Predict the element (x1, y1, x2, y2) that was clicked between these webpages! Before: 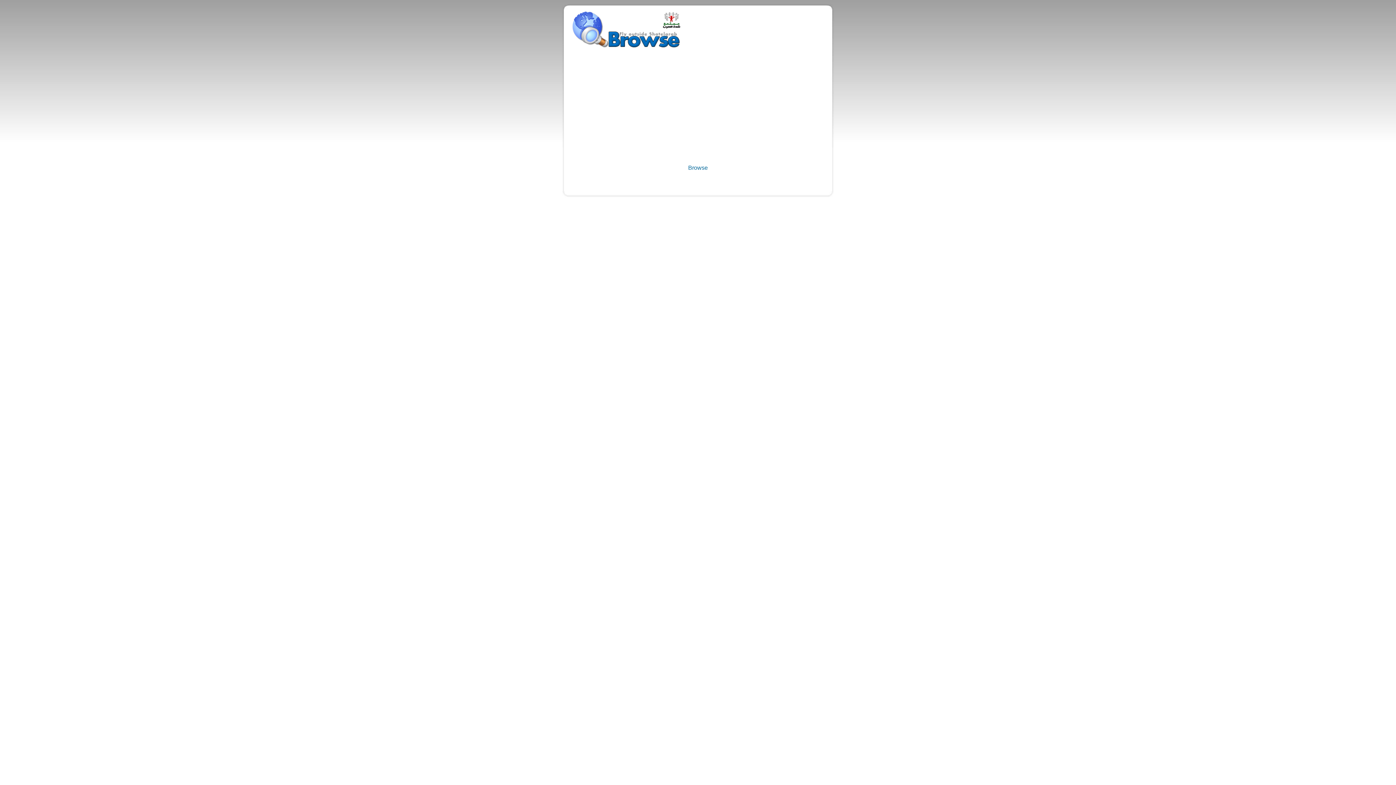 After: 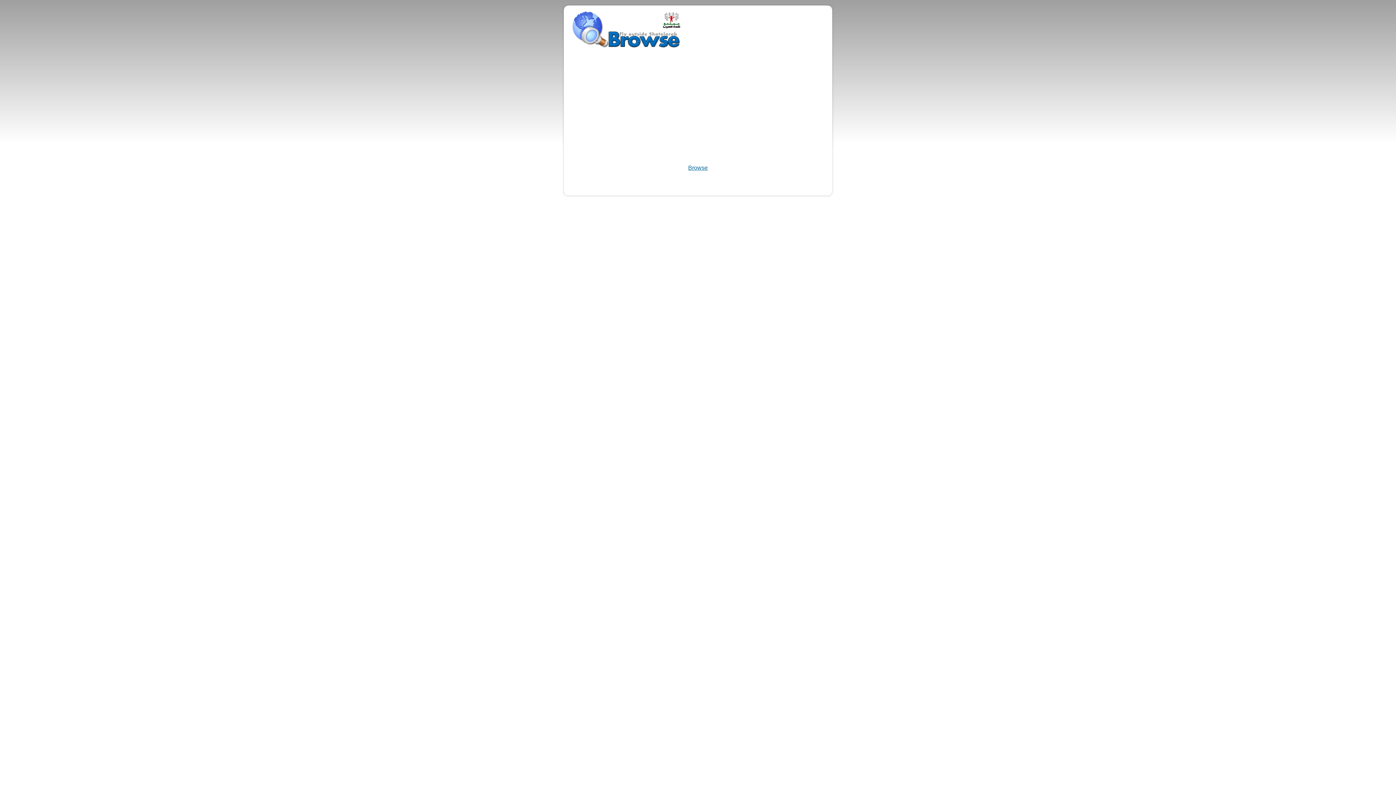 Action: bbox: (688, 164, 708, 170) label: Browse